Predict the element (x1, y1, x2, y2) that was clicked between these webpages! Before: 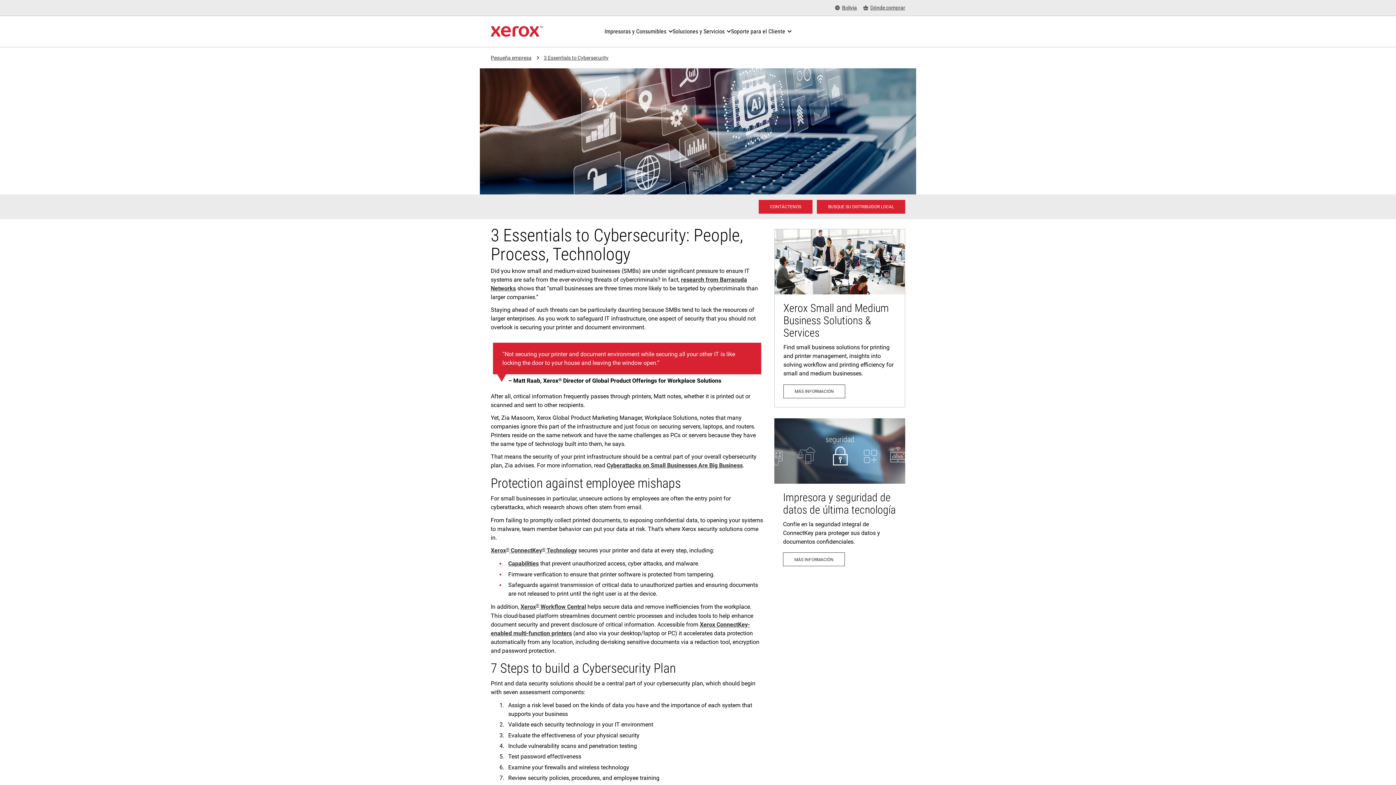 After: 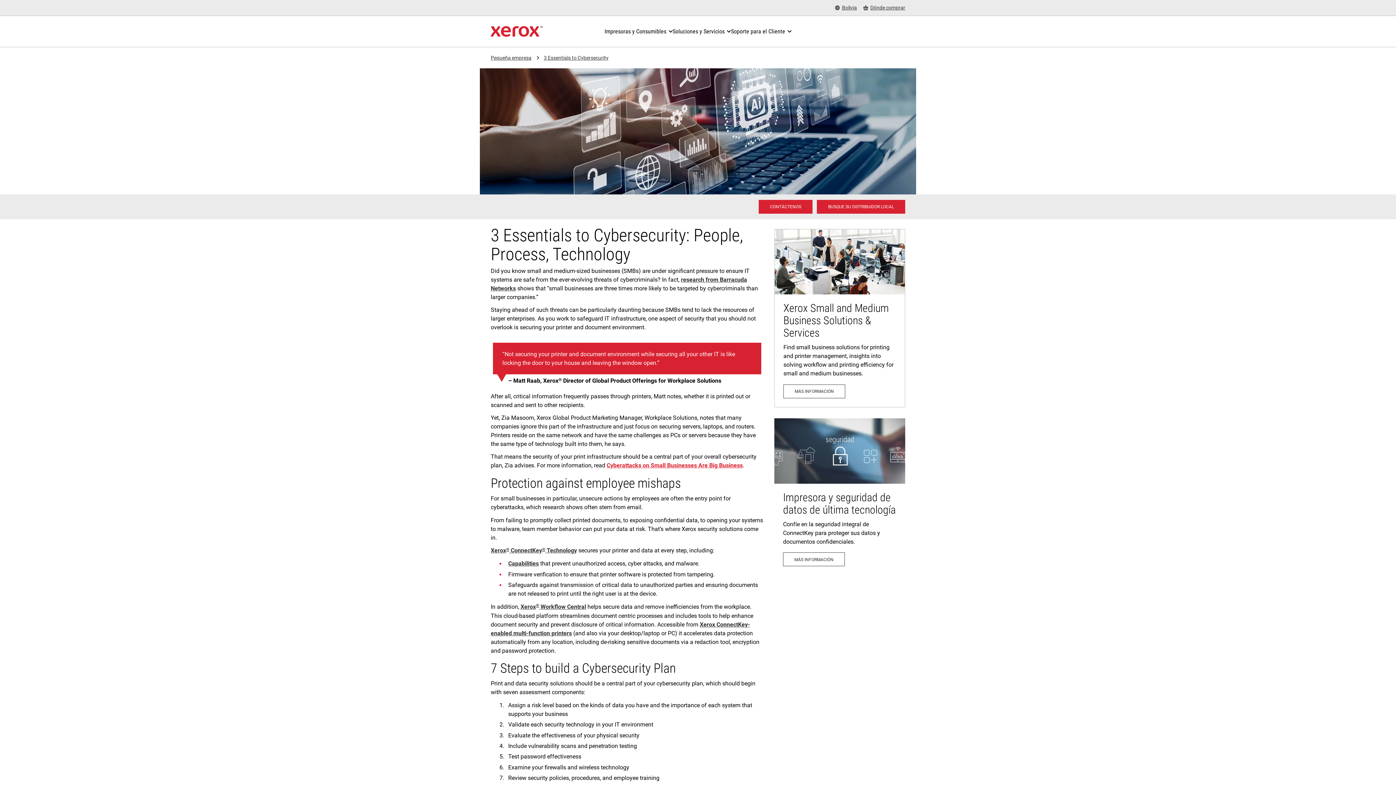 Action: bbox: (606, 462, 742, 469) label: Cyberattacks on Small Businesses Are Big Business (se abre una nueva pestaña)